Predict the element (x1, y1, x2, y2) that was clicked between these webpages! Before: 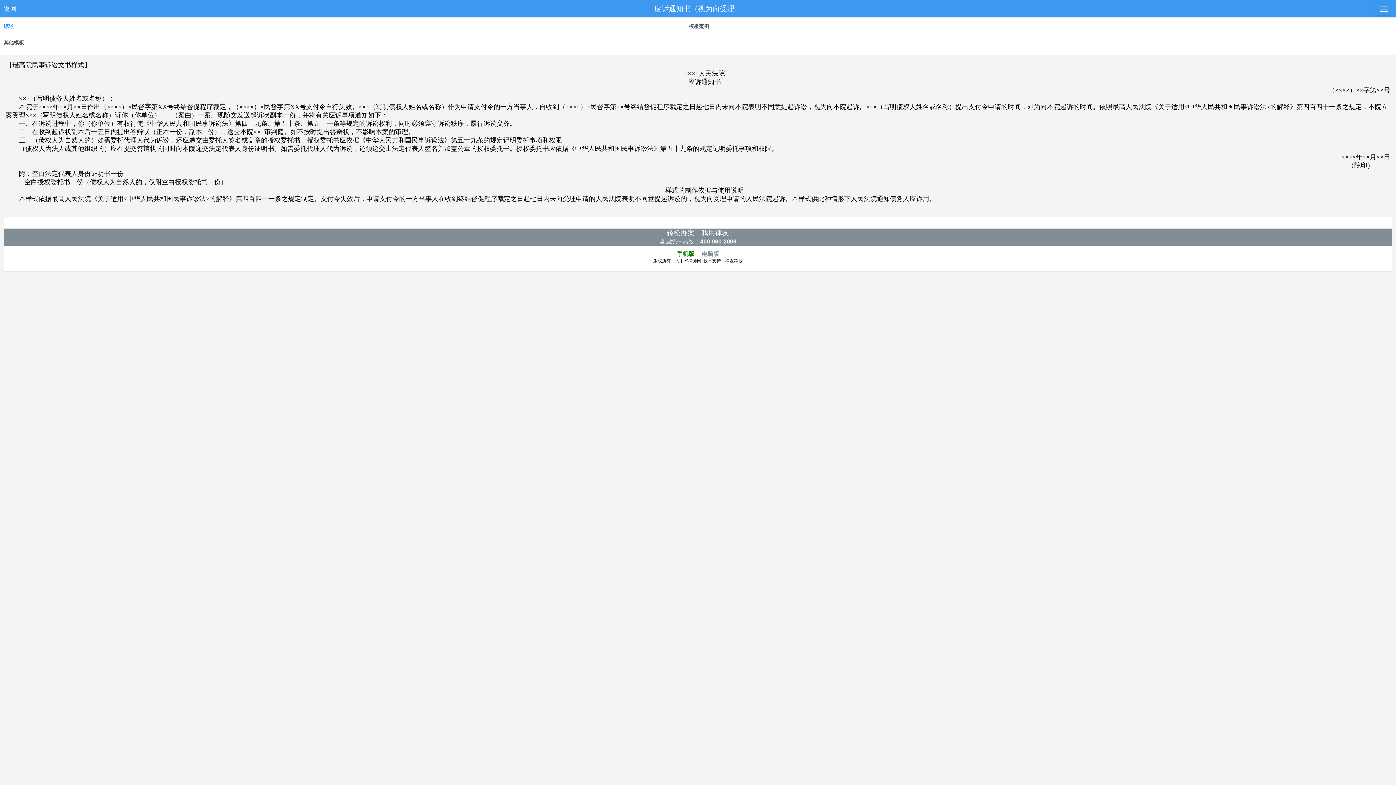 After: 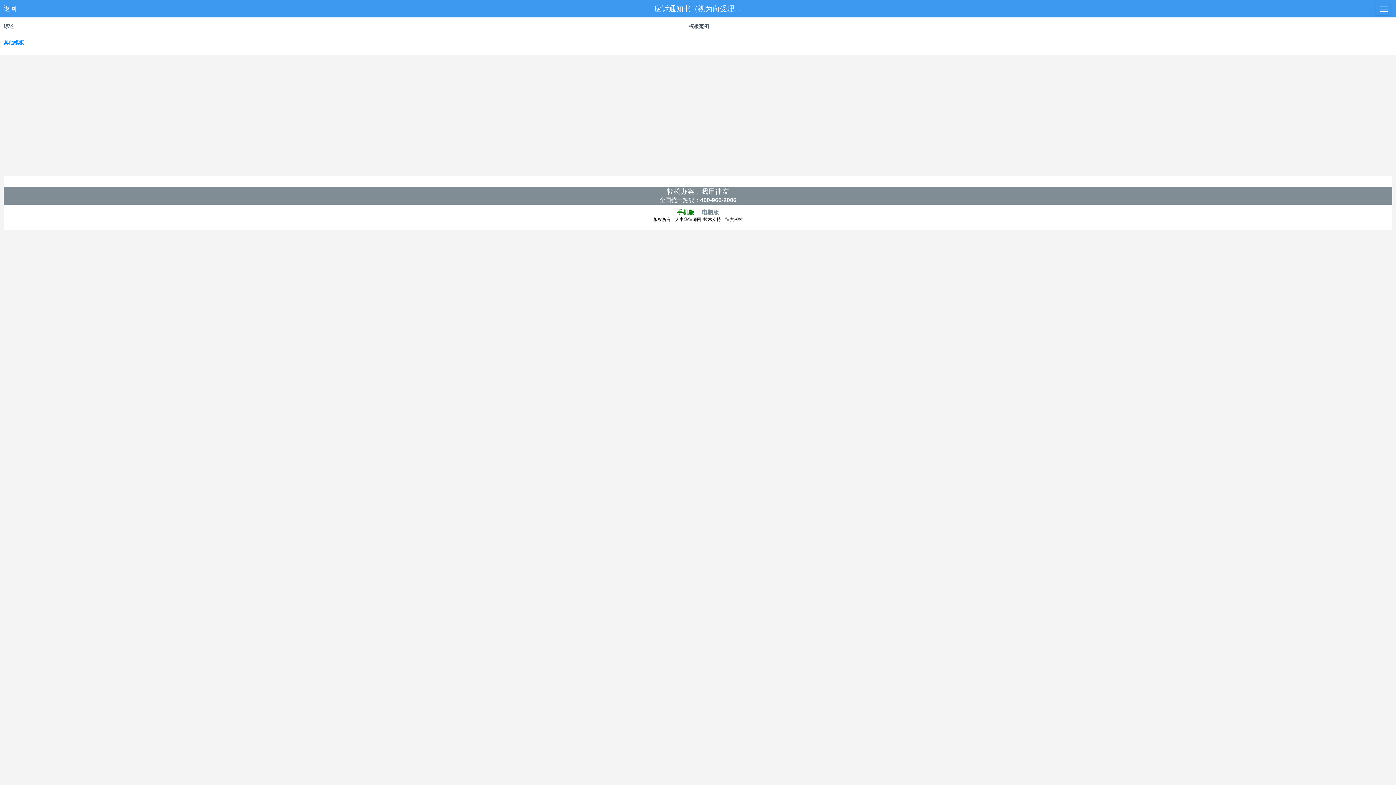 Action: label: 其他模板 bbox: (3, 36, 684, 49)